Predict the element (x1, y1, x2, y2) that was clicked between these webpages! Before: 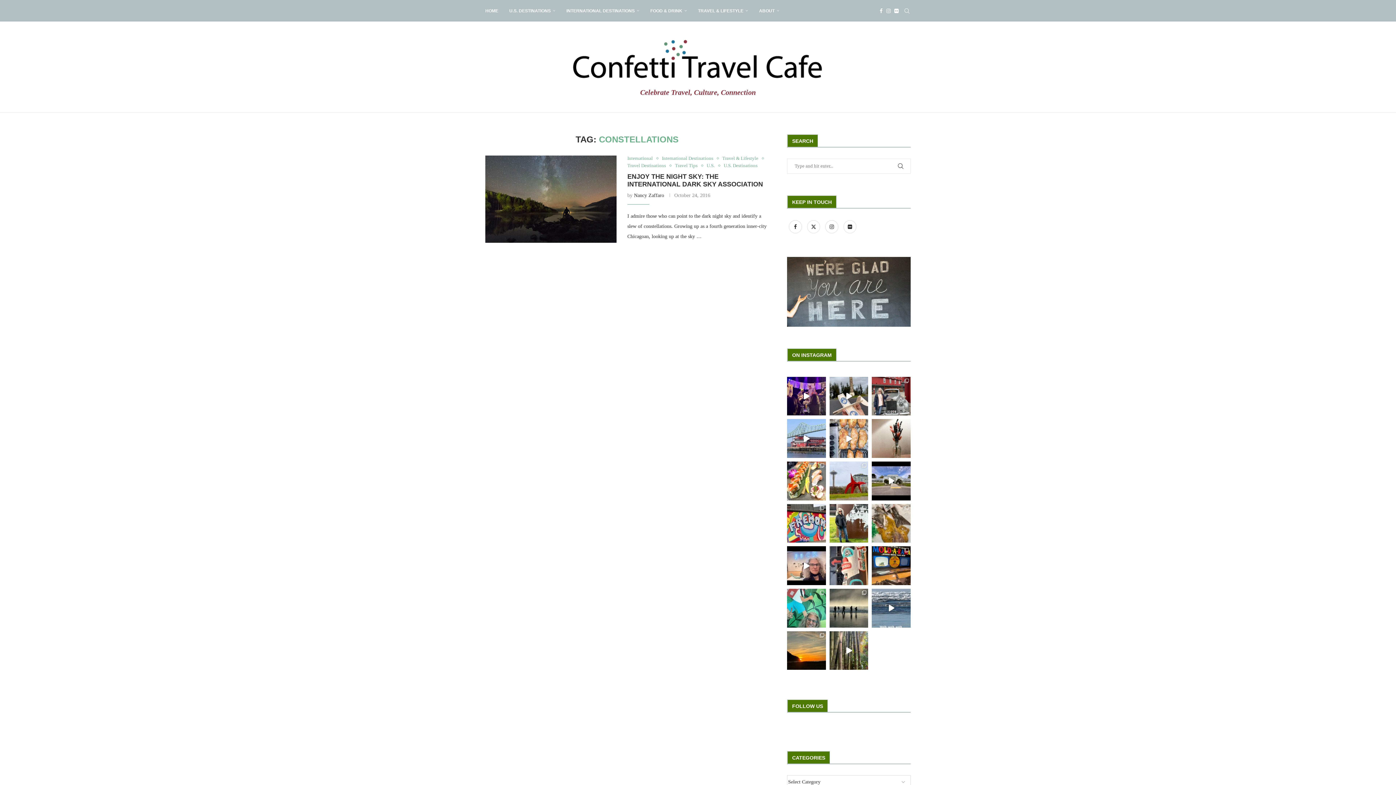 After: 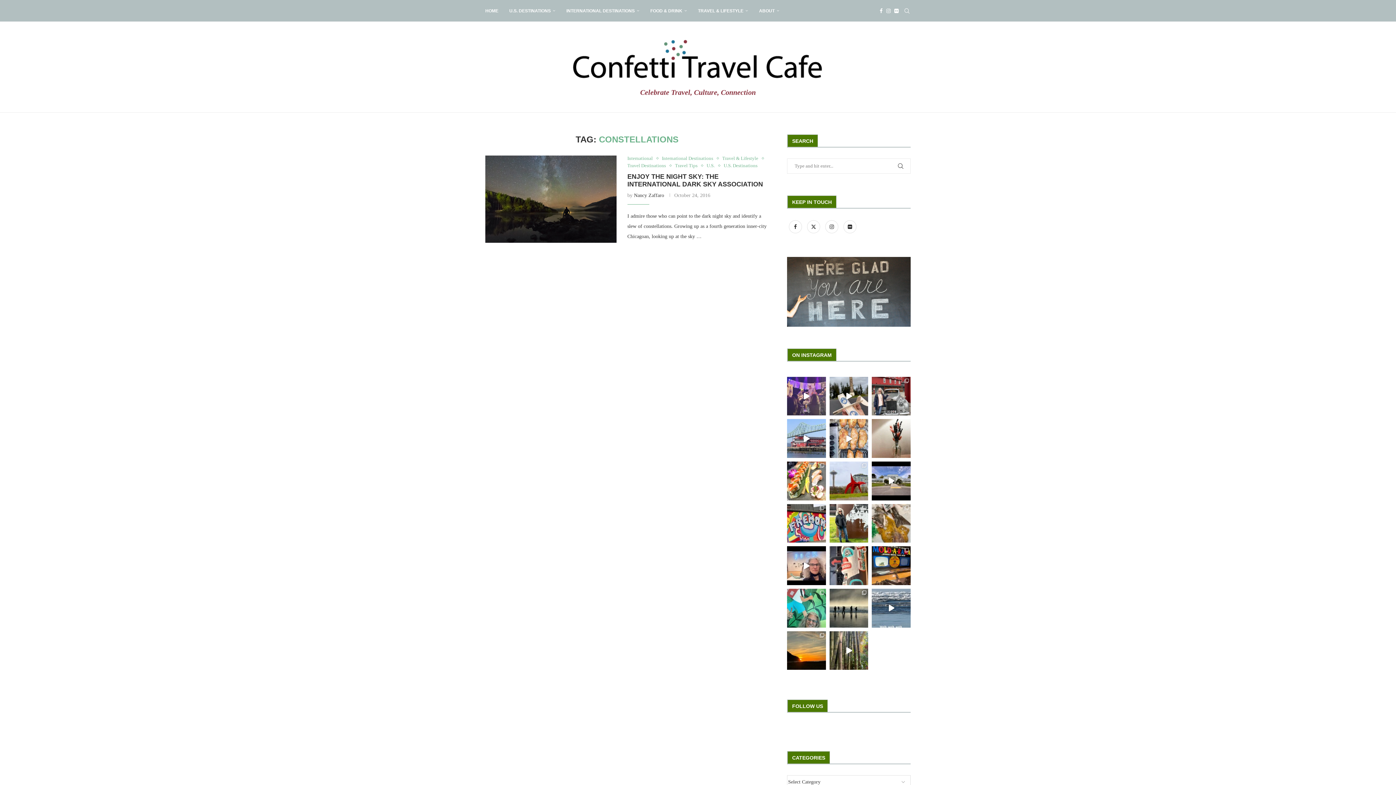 Action: bbox: (787, 376, 826, 415) label: Great night out at The 1905 jazz club to hear the